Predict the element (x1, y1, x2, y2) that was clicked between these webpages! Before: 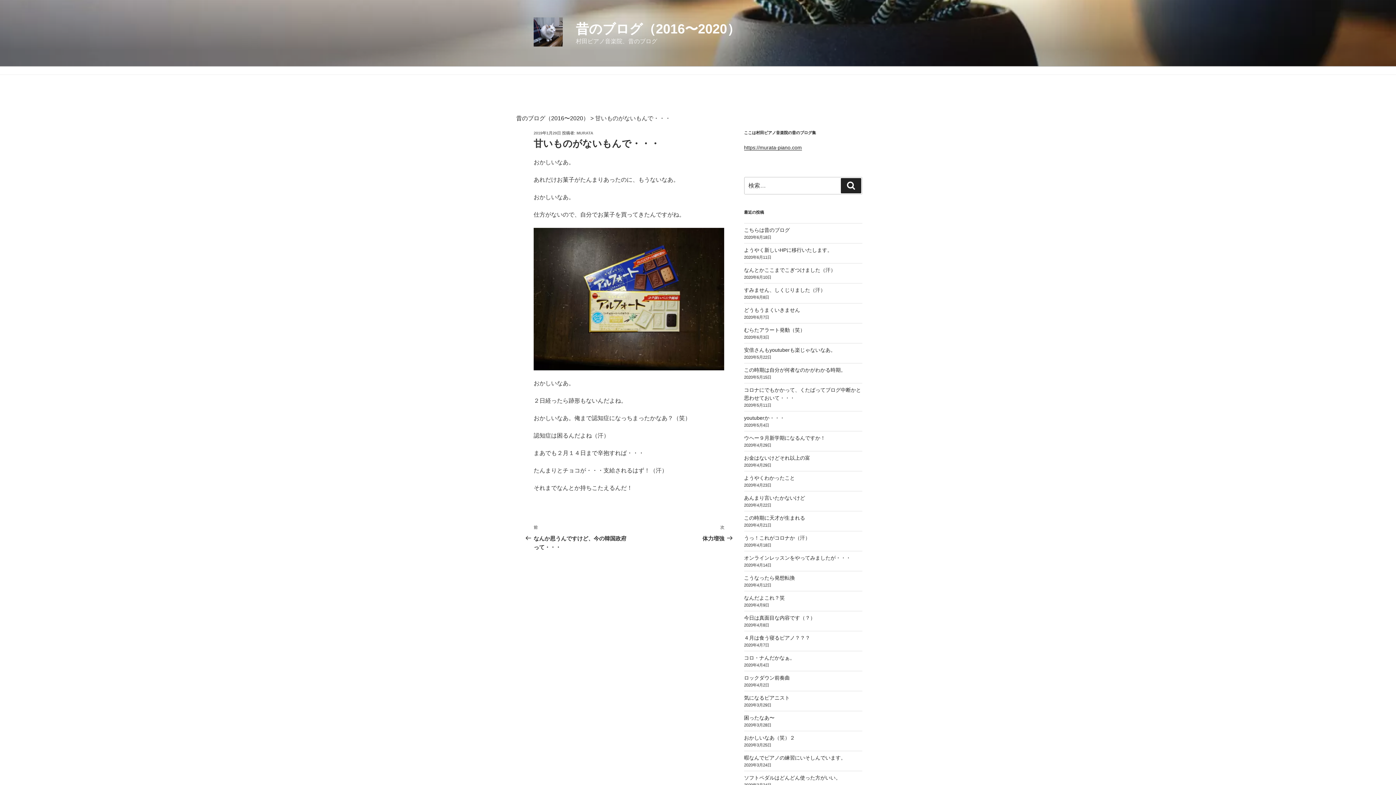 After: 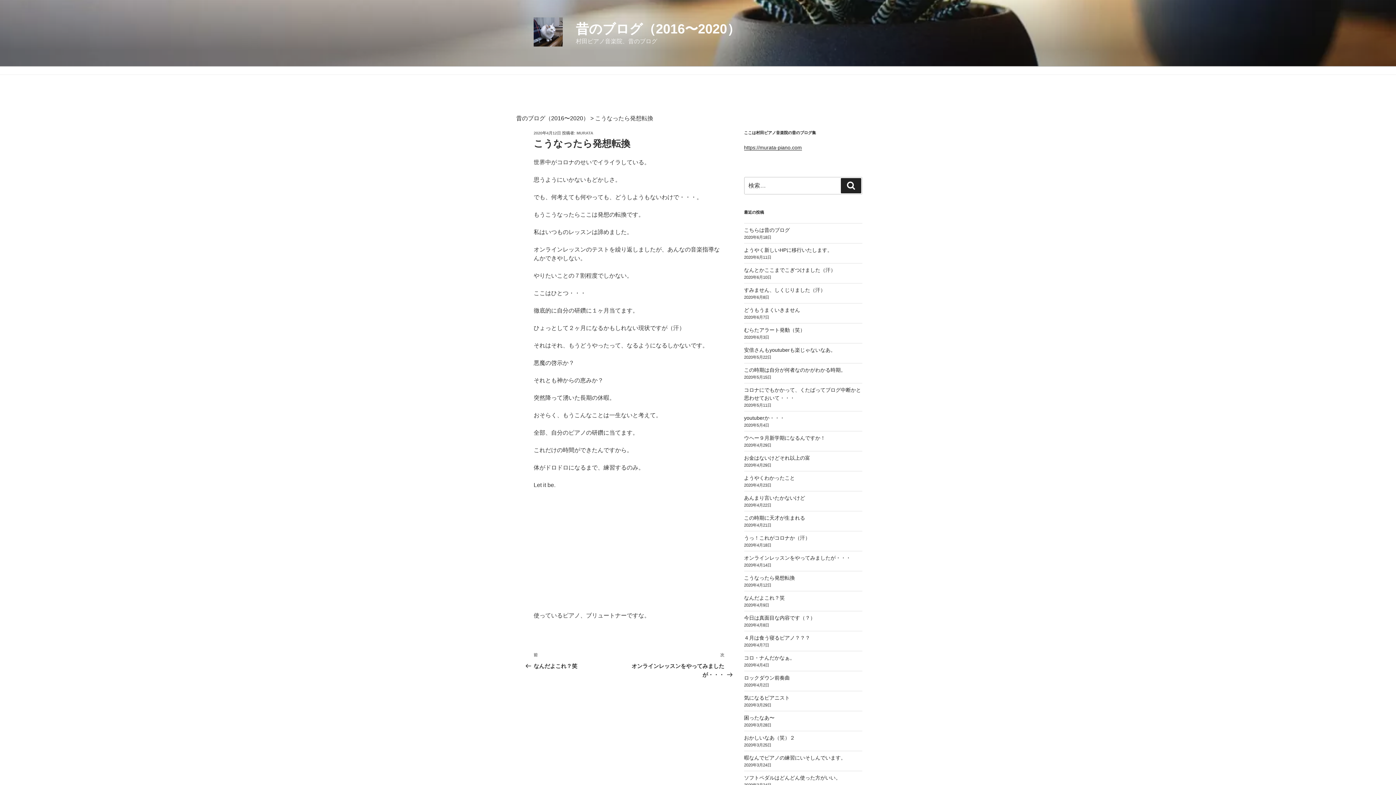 Action: bbox: (744, 575, 795, 581) label: こうなったら発想転換